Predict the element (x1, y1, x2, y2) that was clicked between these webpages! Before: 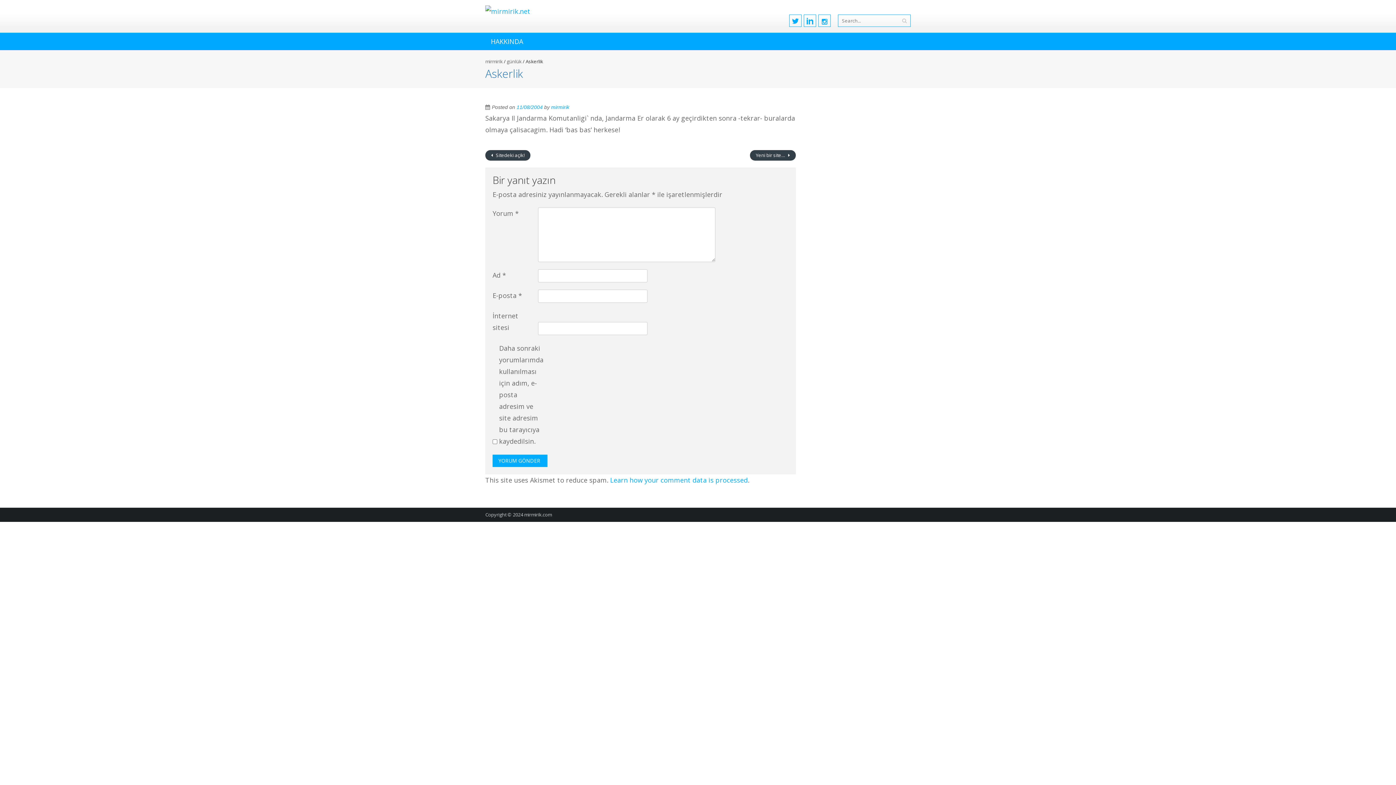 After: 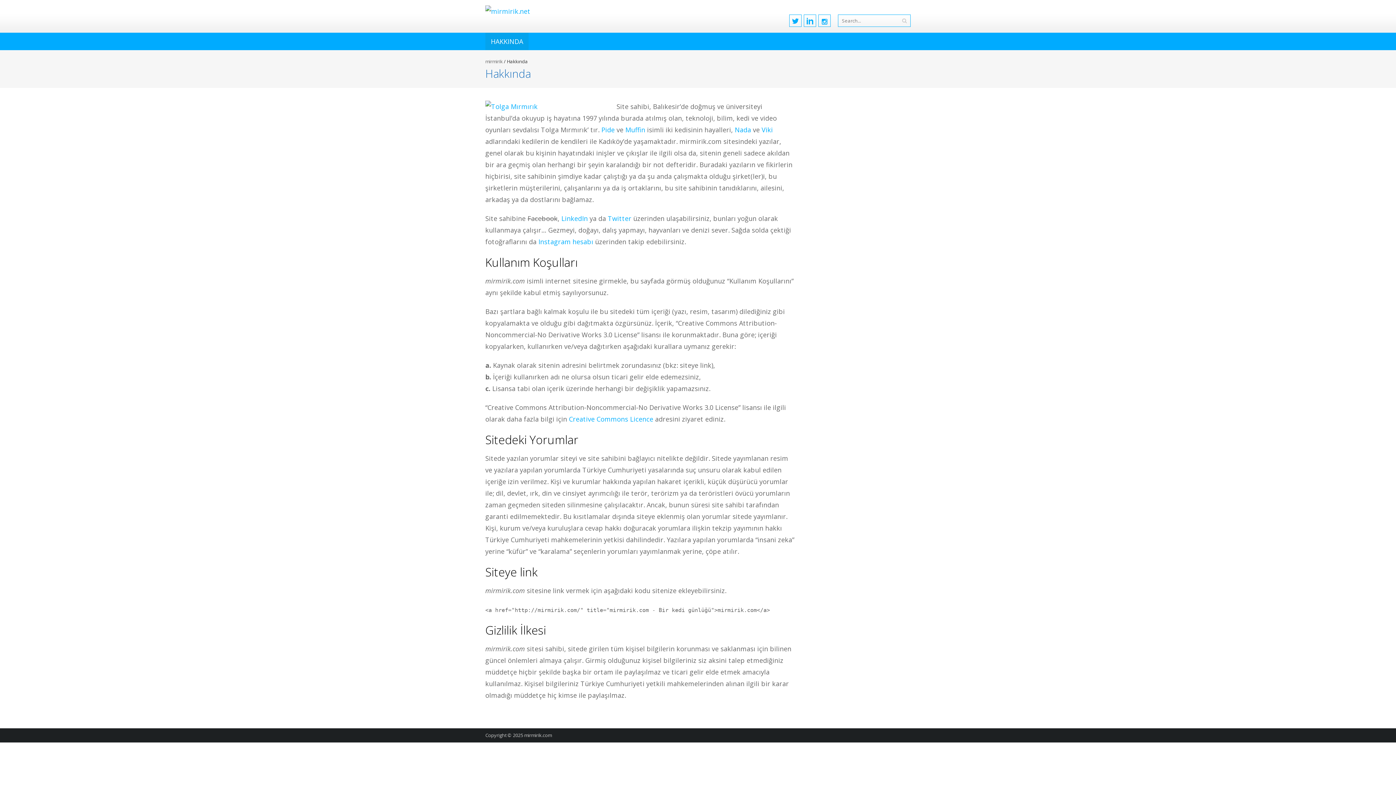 Action: label: HAKKINDA bbox: (485, 32, 528, 50)